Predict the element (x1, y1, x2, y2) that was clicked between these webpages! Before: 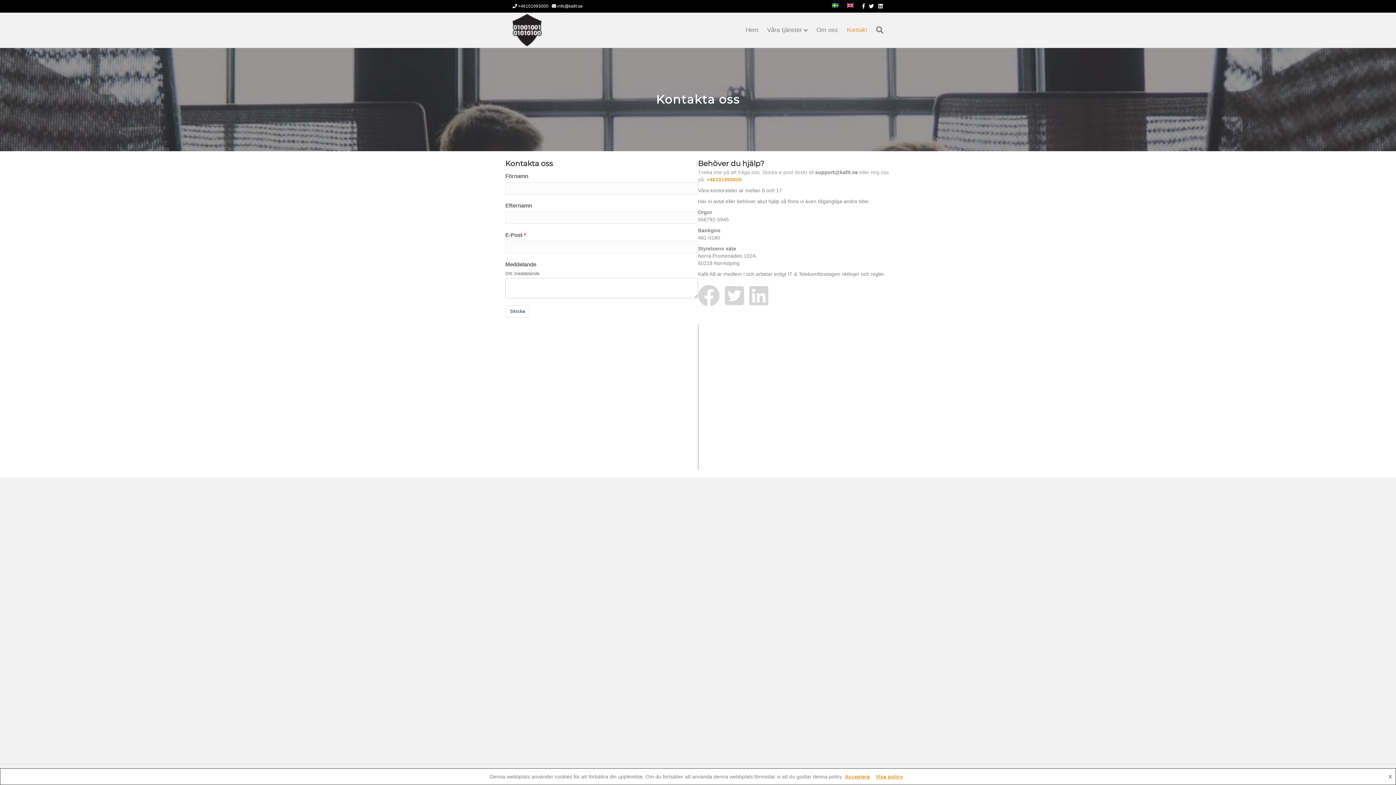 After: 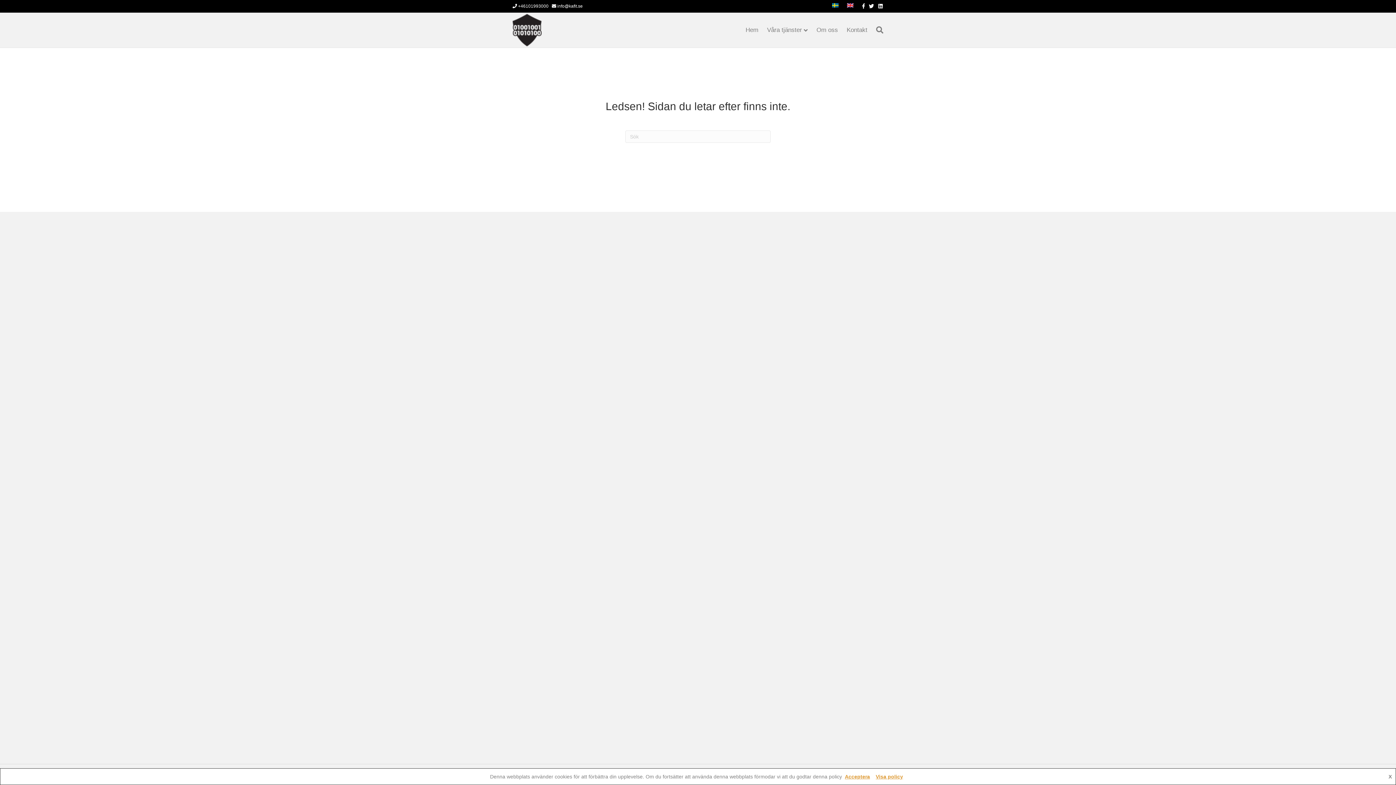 Action: label: Visa policy bbox: (873, 774, 906, 780)